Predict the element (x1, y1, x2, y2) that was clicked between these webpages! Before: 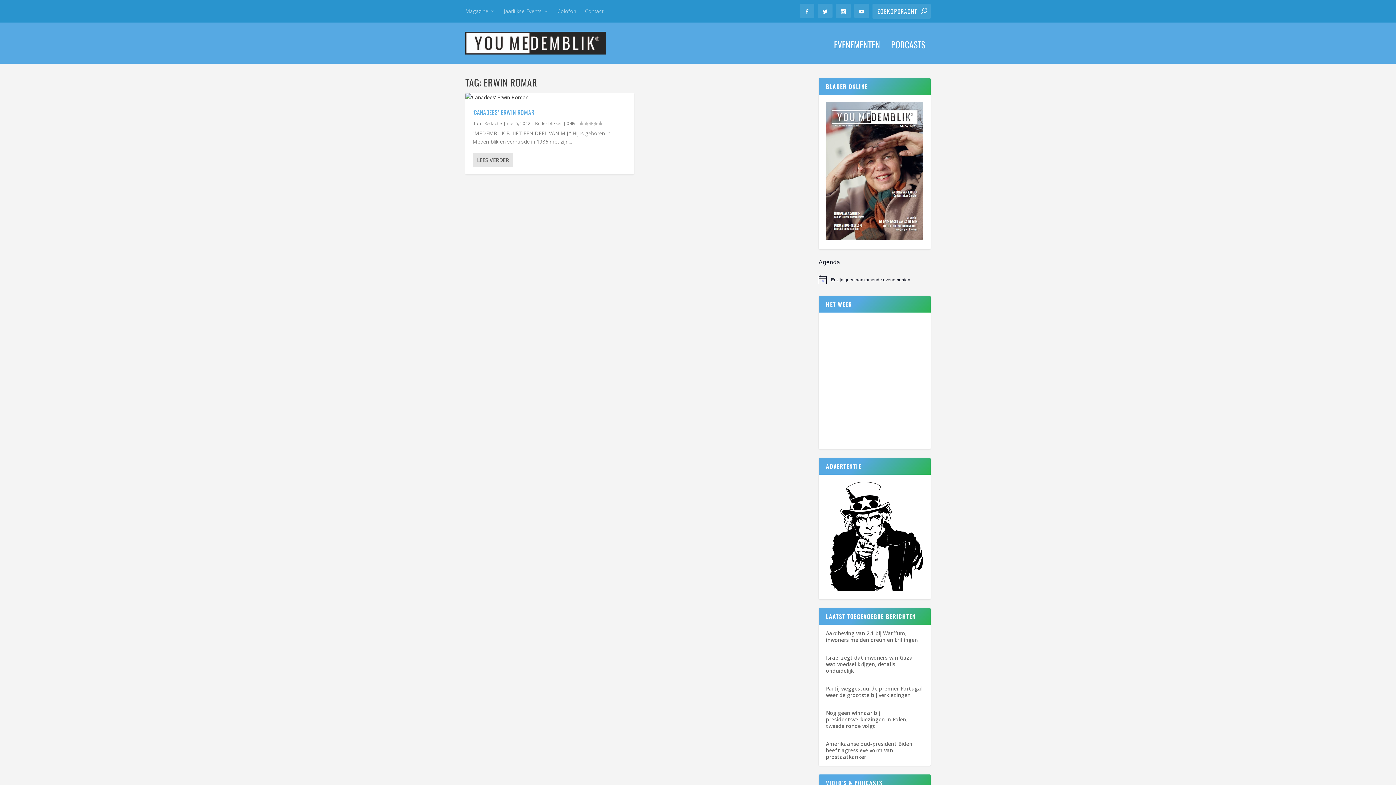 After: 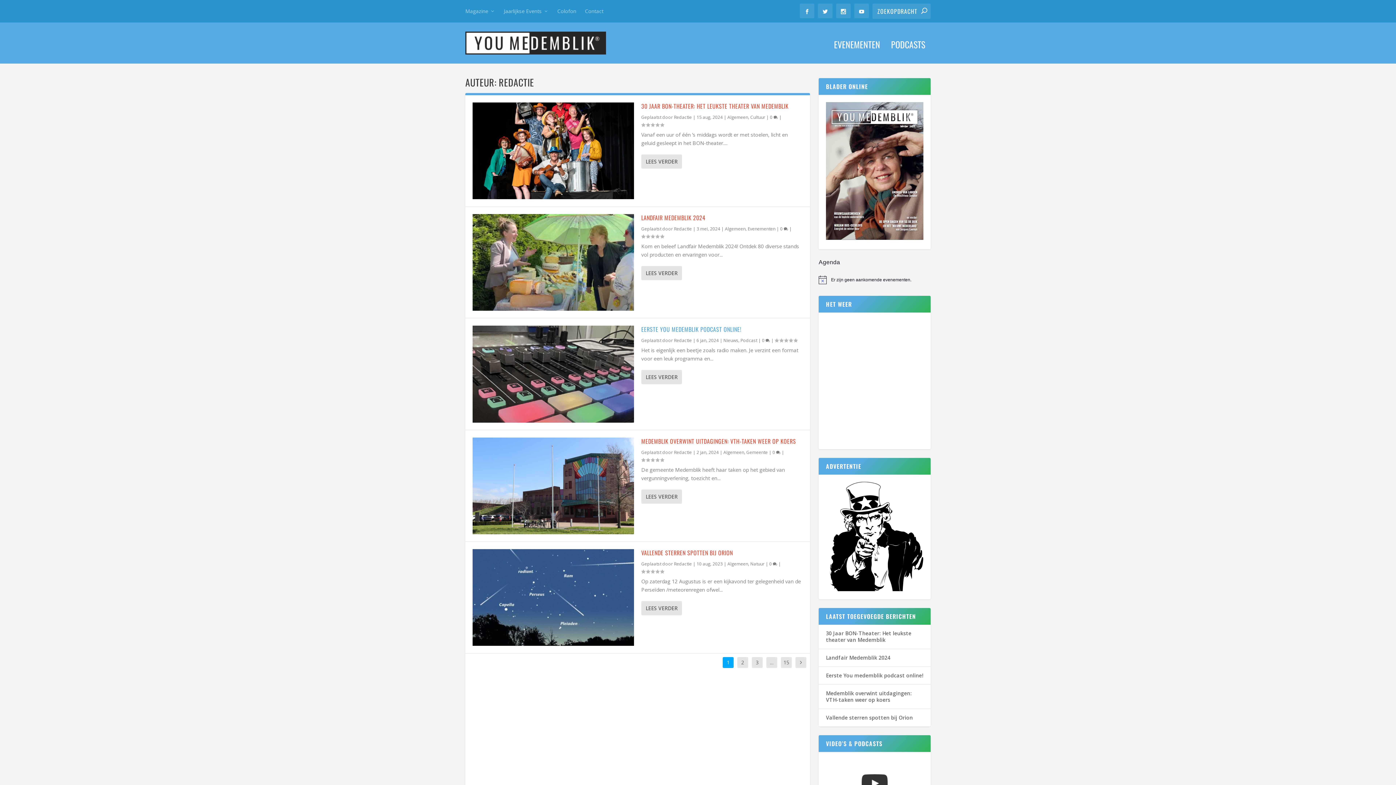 Action: label: Redactie bbox: (484, 120, 502, 126)